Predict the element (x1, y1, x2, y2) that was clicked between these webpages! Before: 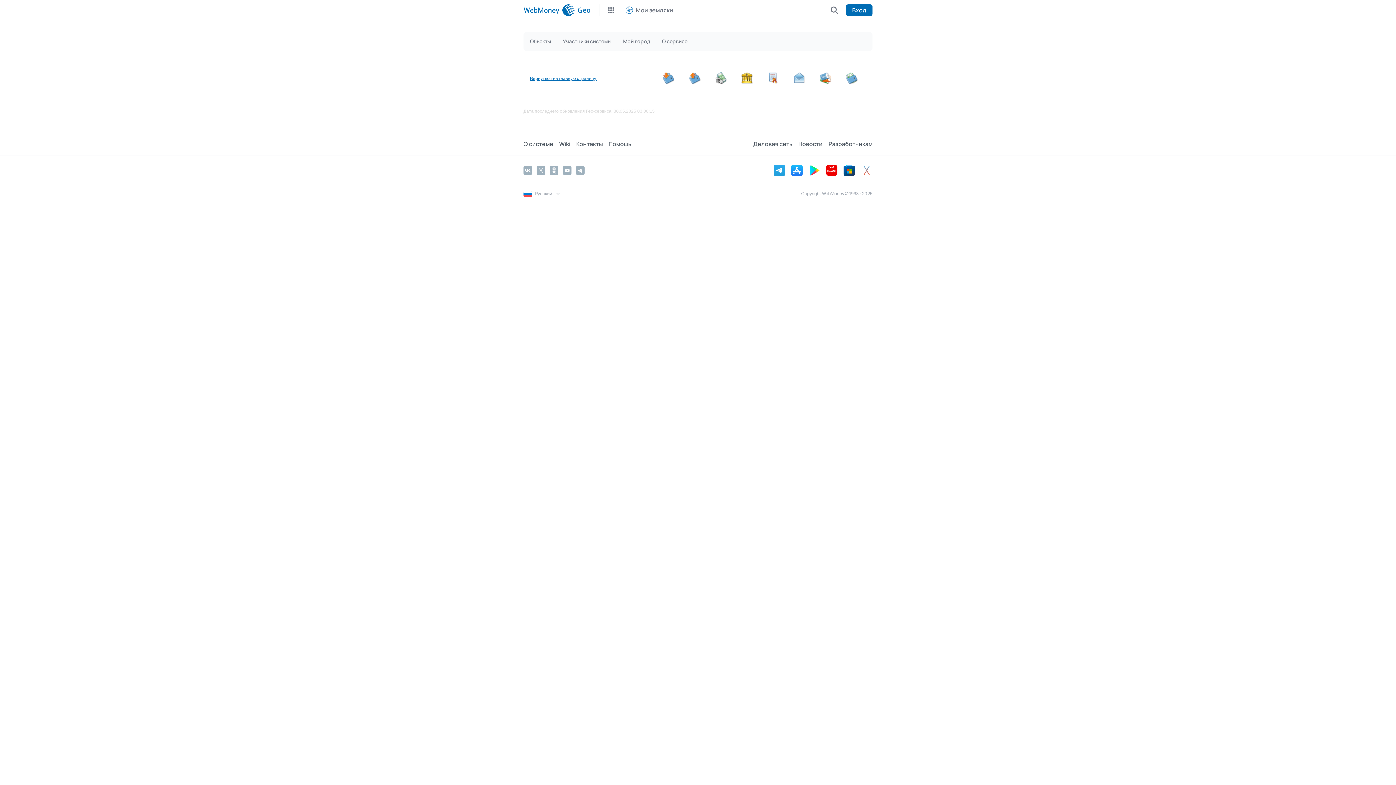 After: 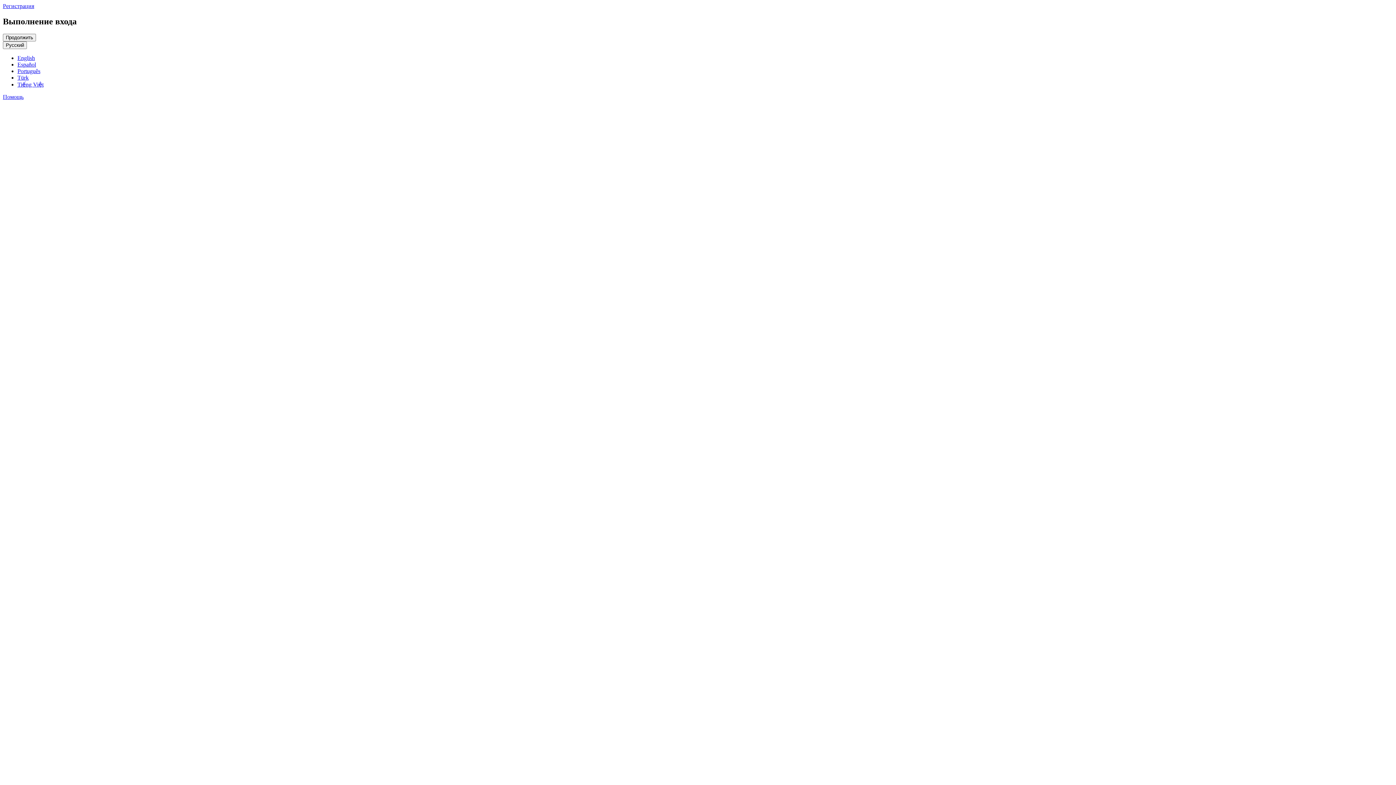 Action: label: Вход bbox: (846, 4, 872, 16)